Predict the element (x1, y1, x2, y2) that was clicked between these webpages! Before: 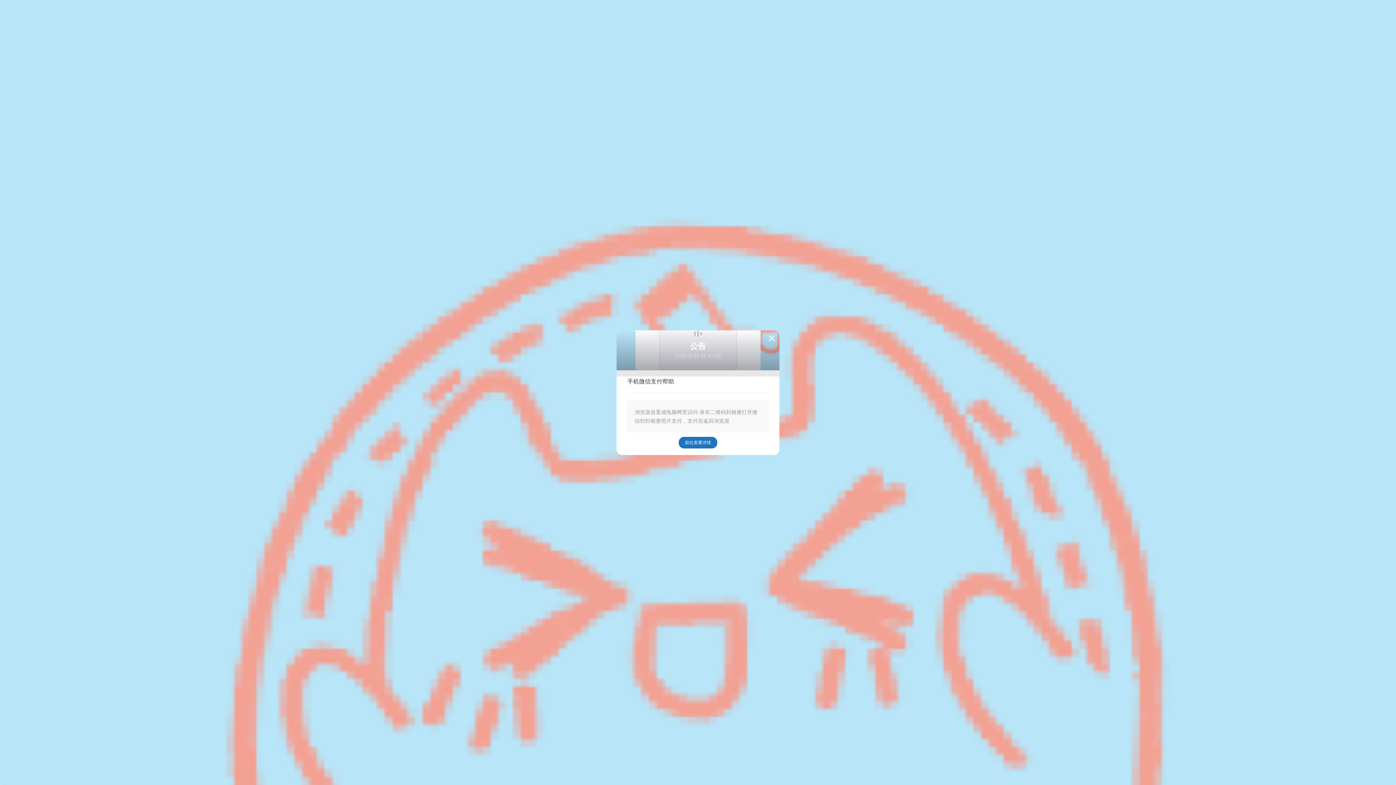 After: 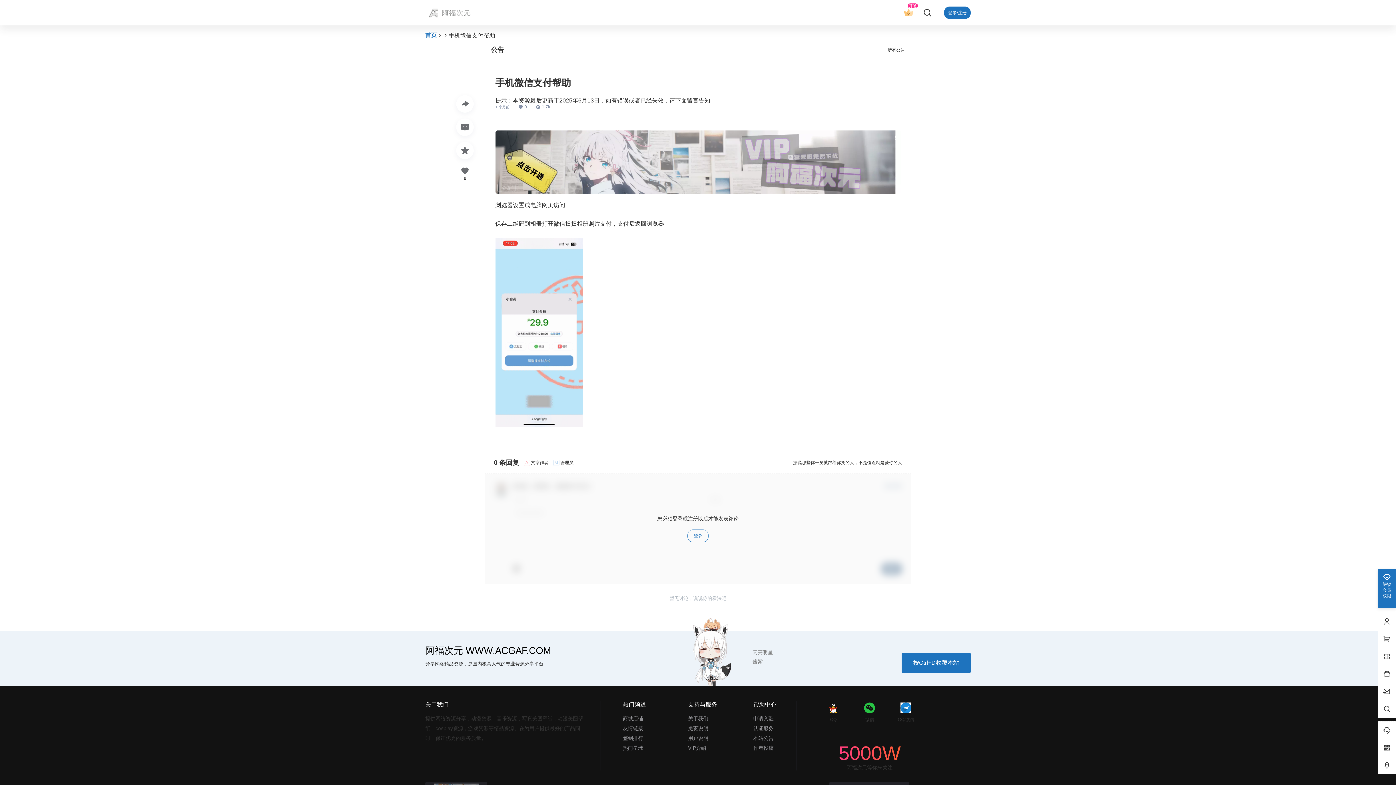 Action: bbox: (627, 377, 768, 393) label: 手机微信支付帮助